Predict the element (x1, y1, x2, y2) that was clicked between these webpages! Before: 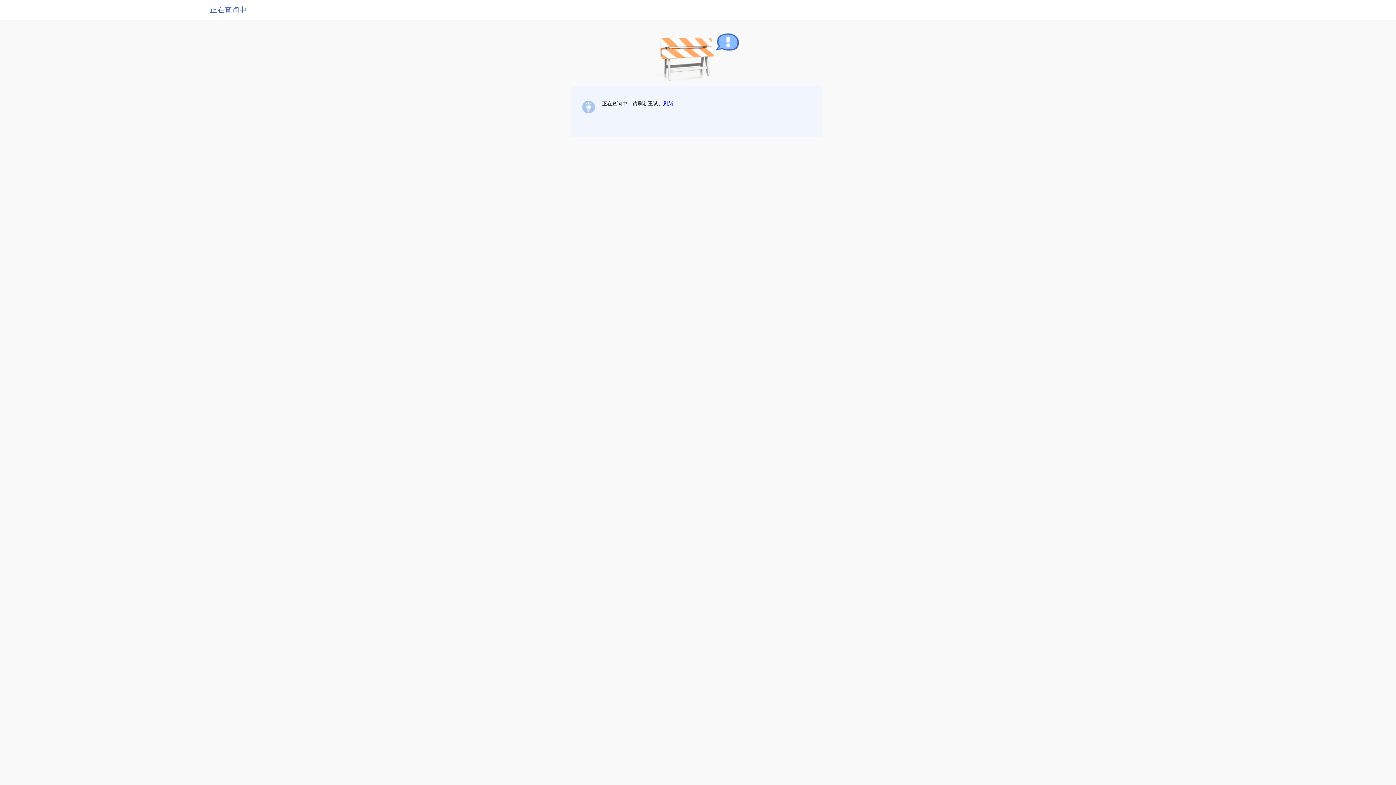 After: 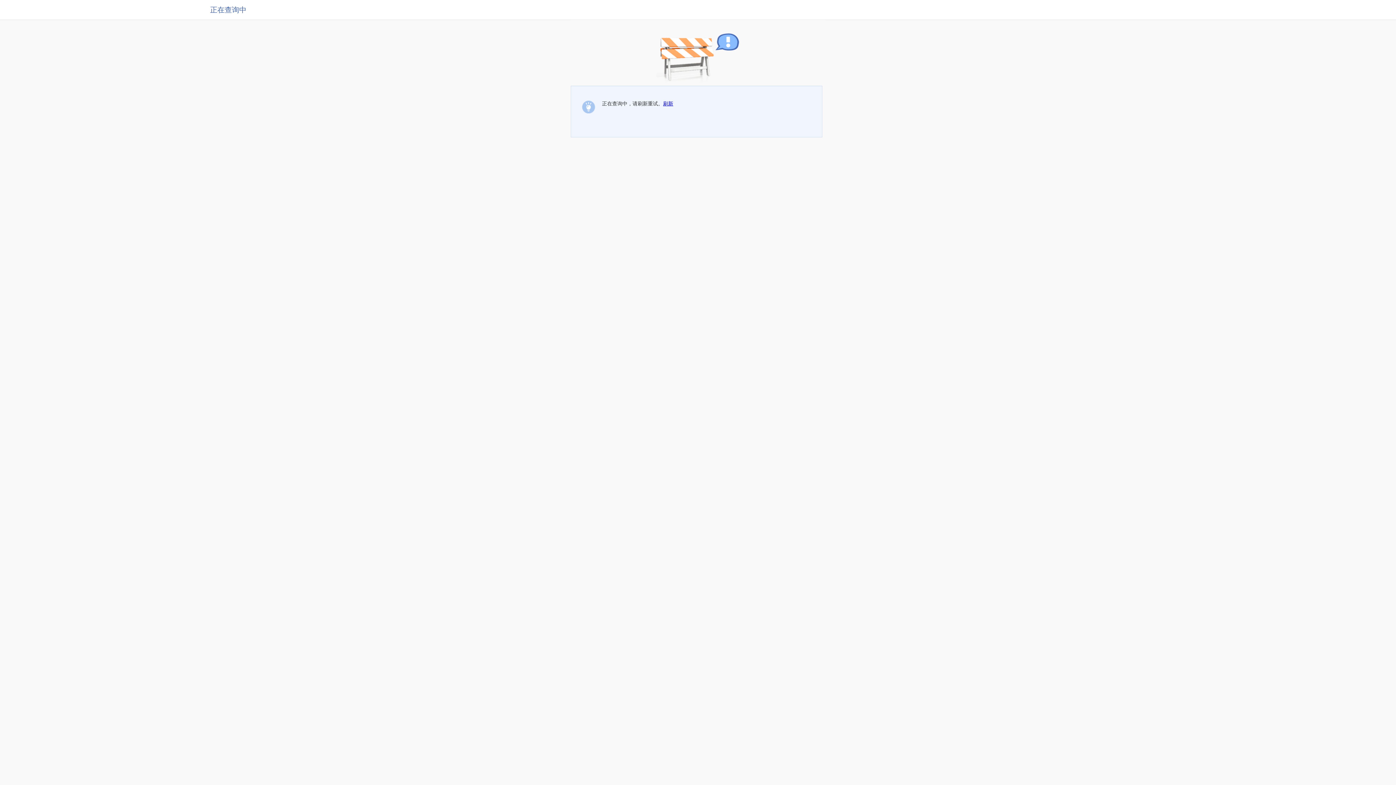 Action: label: 刷新 bbox: (663, 100, 673, 106)